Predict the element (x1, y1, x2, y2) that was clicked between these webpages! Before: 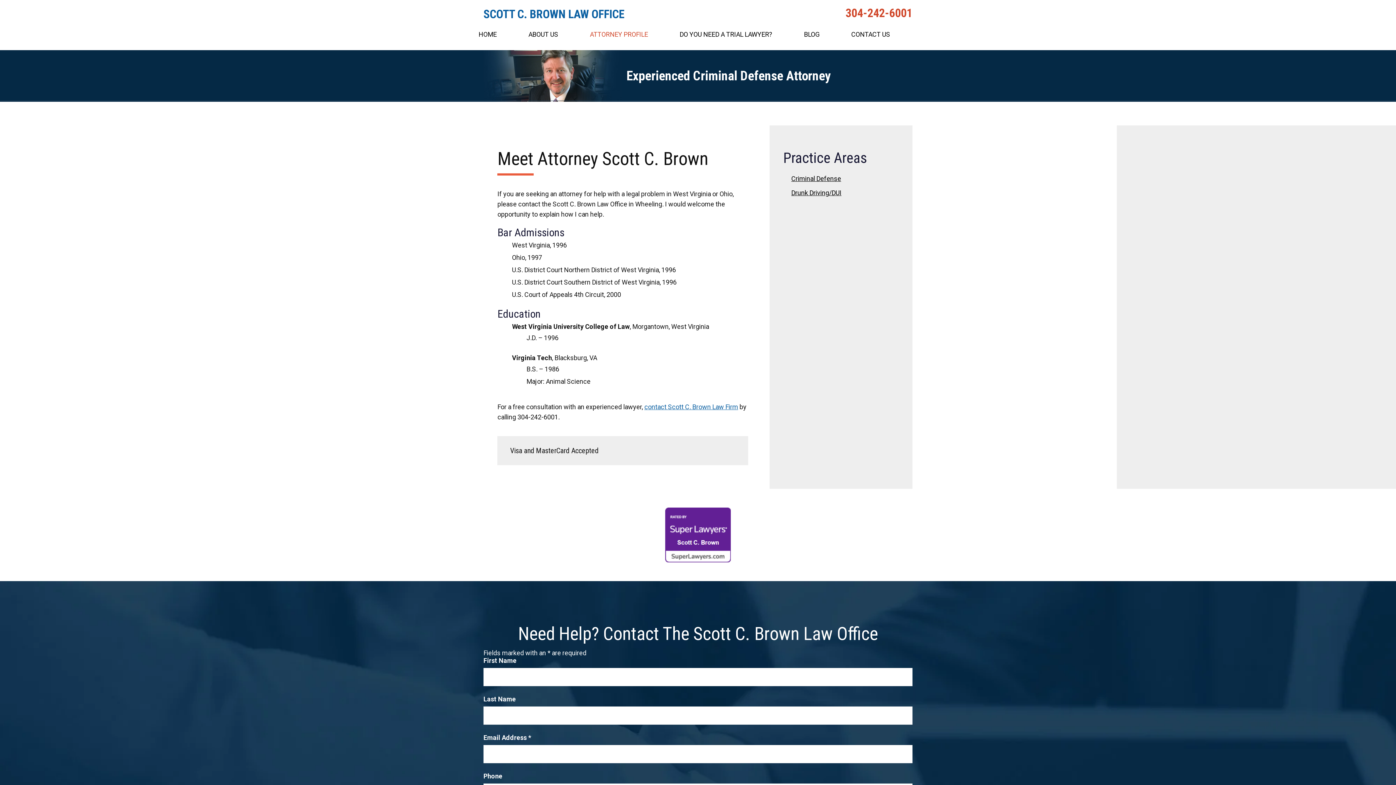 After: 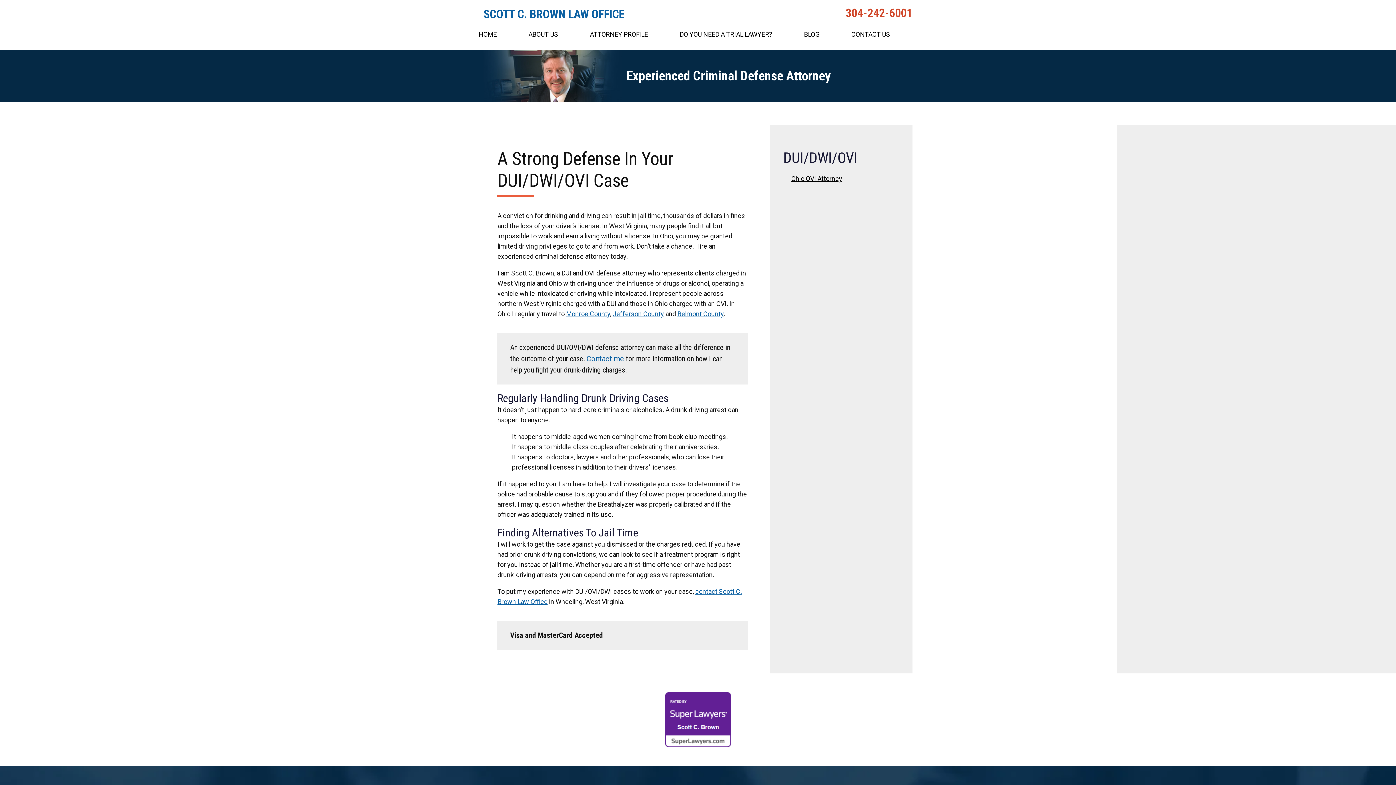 Action: bbox: (783, 189, 841, 196) label: Drunk Driving/DUI